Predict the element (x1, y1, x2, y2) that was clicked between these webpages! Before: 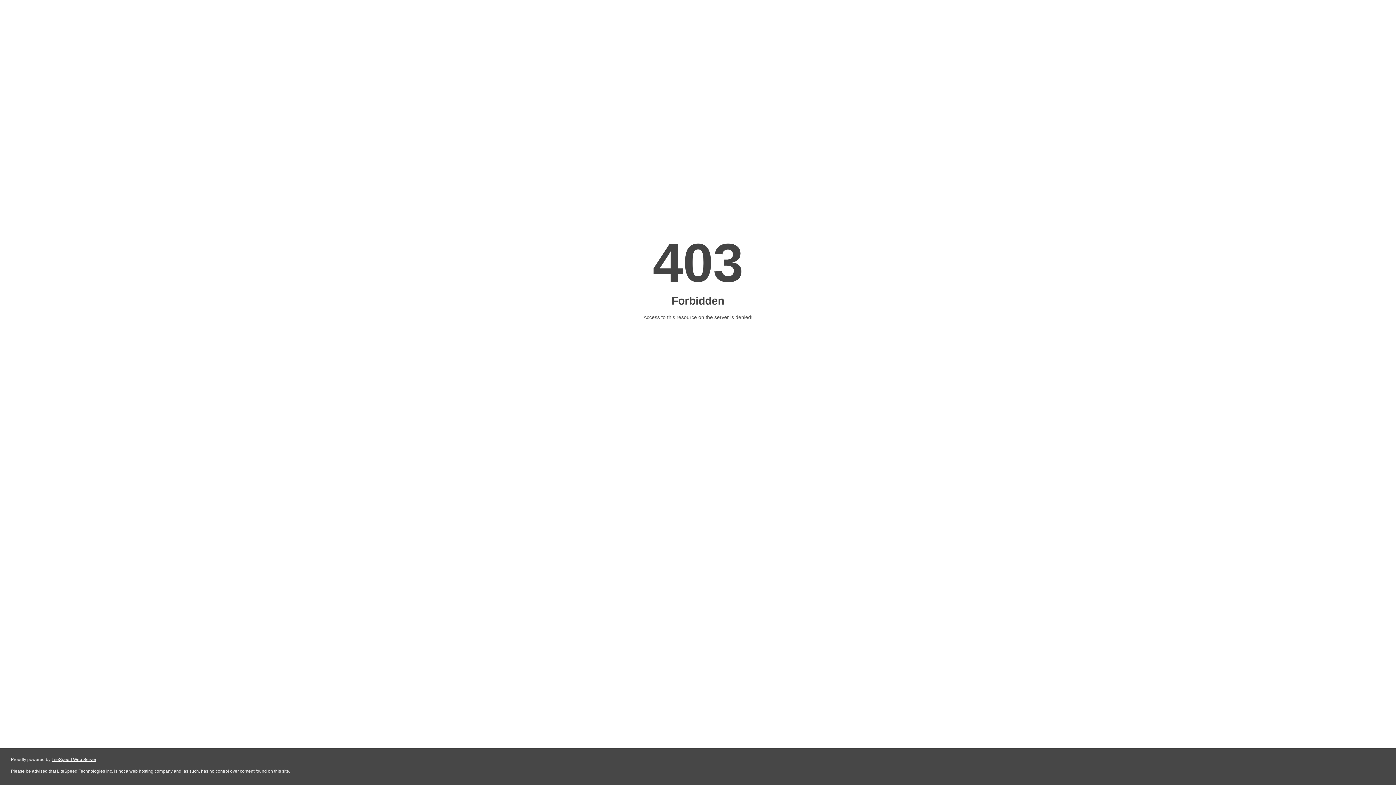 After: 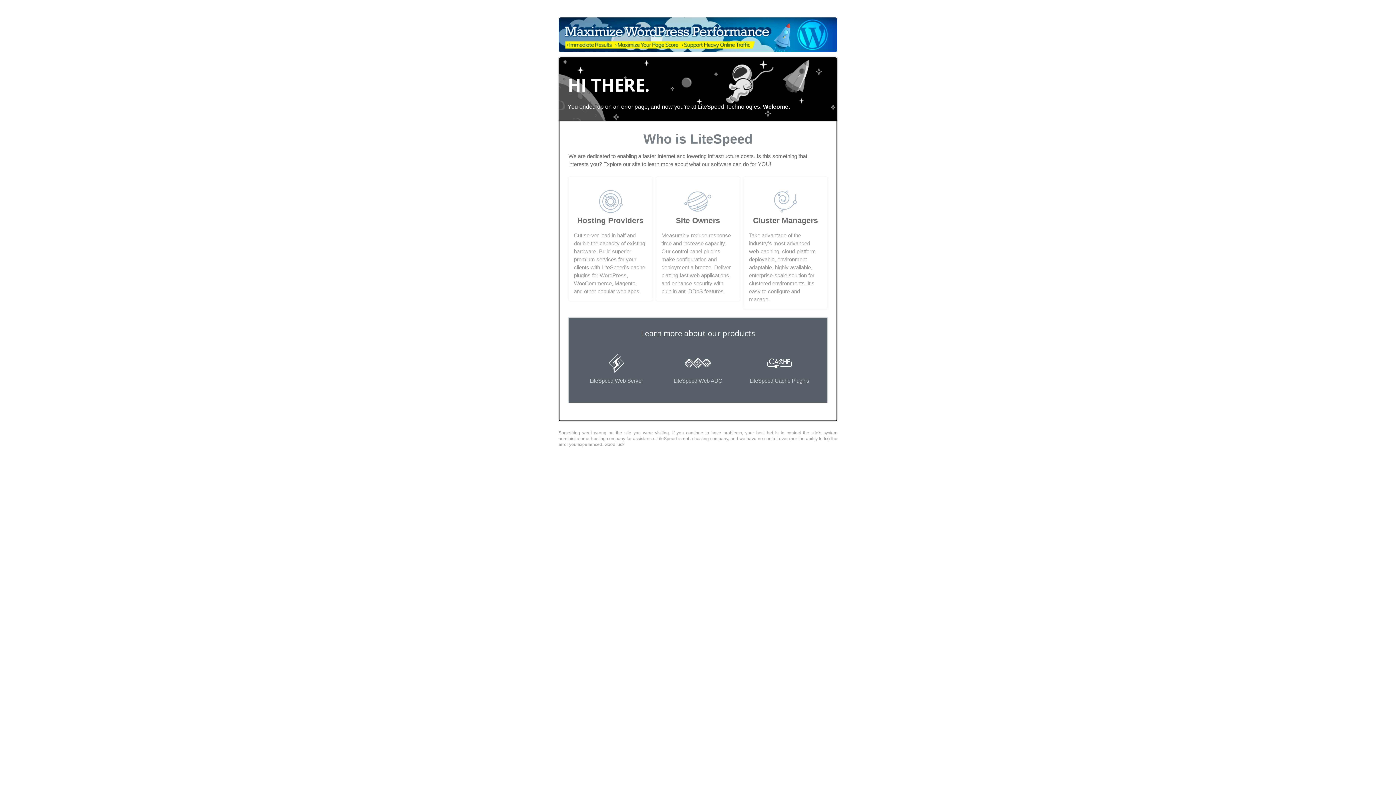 Action: bbox: (51, 757, 96, 762) label: LiteSpeed Web Server